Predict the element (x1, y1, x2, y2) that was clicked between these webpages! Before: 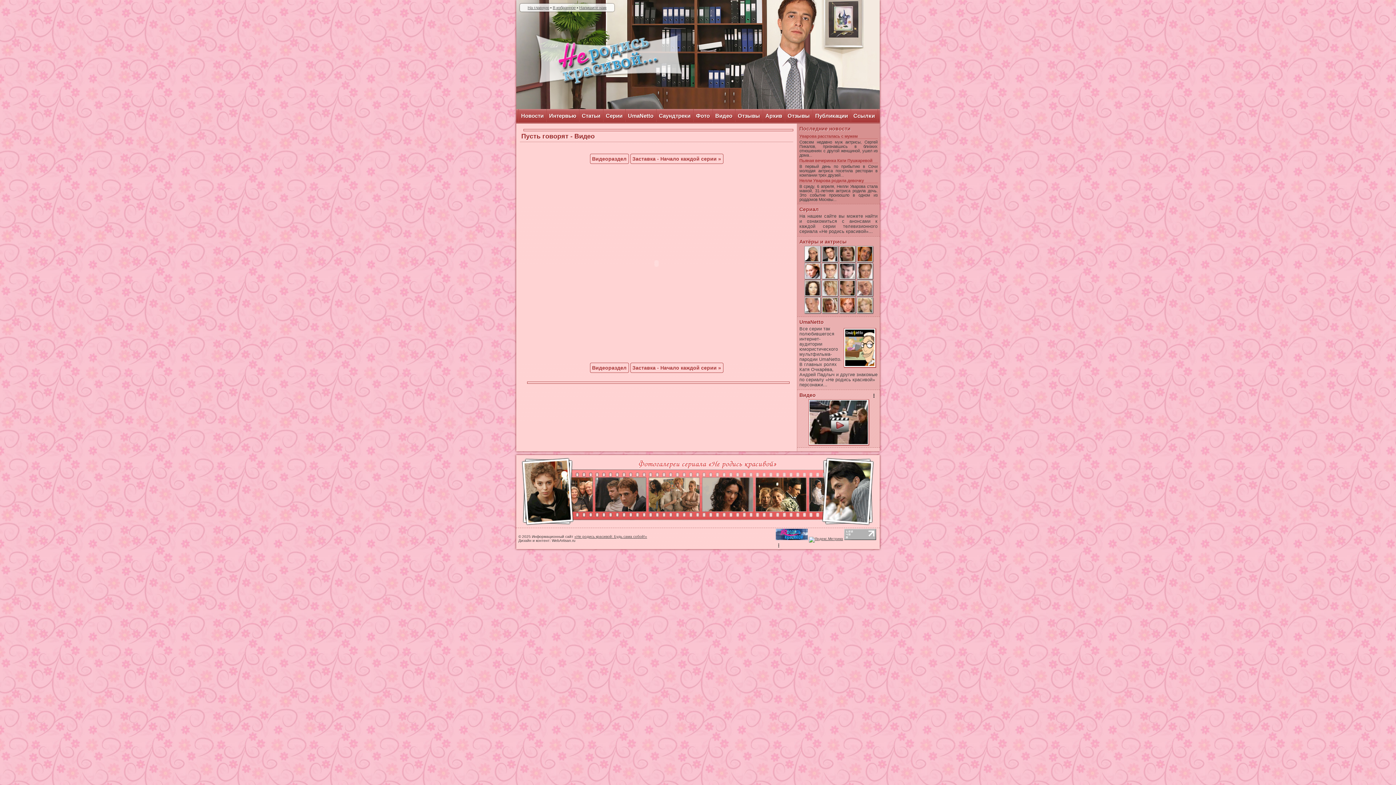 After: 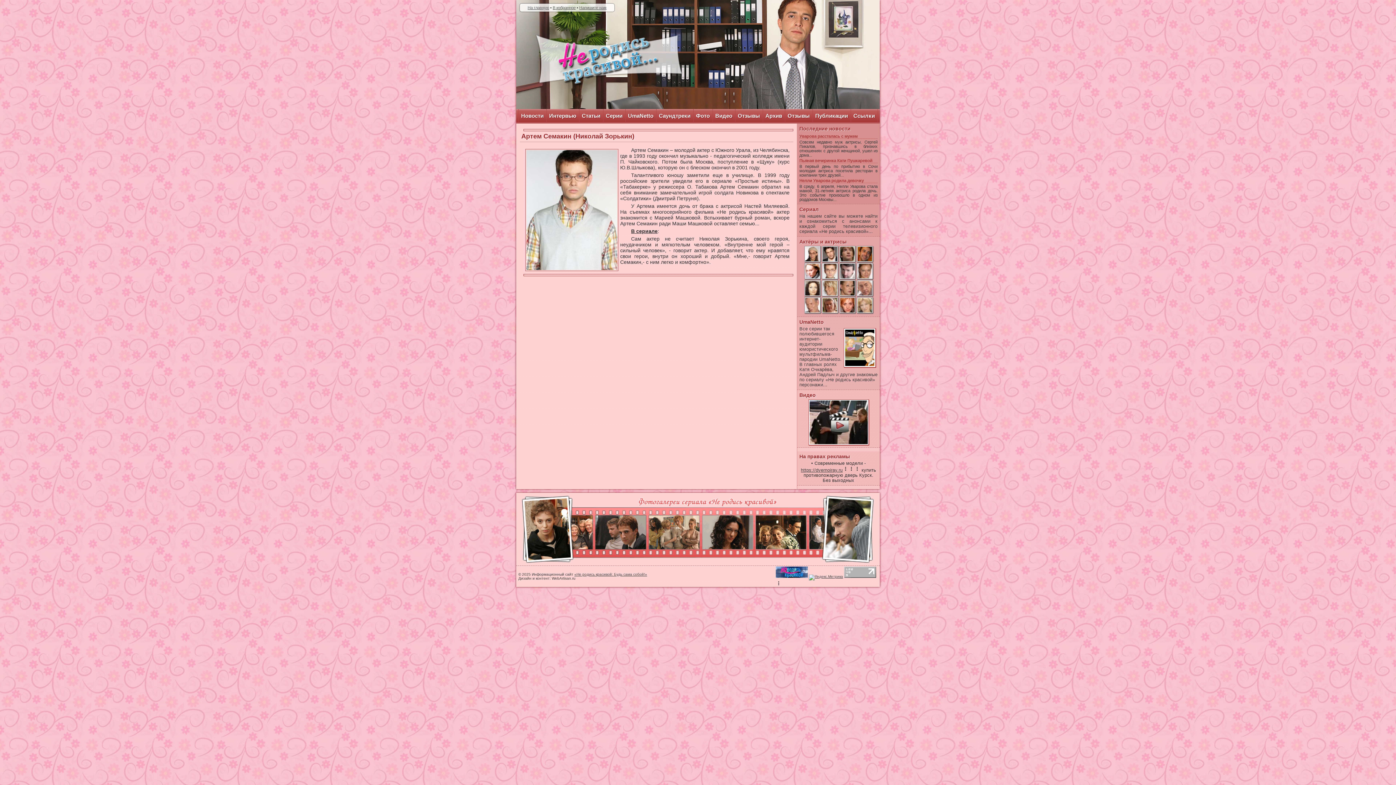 Action: bbox: (822, 275, 838, 280)